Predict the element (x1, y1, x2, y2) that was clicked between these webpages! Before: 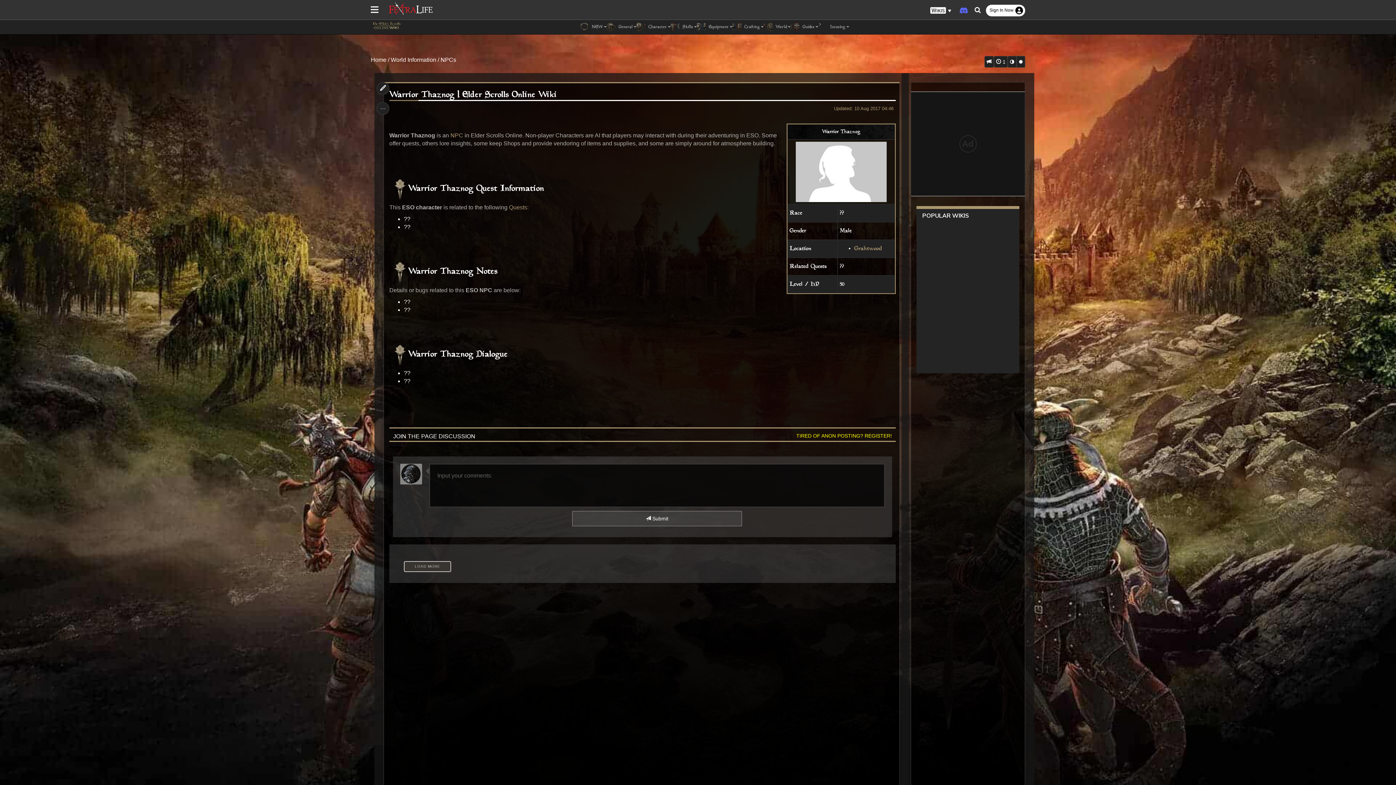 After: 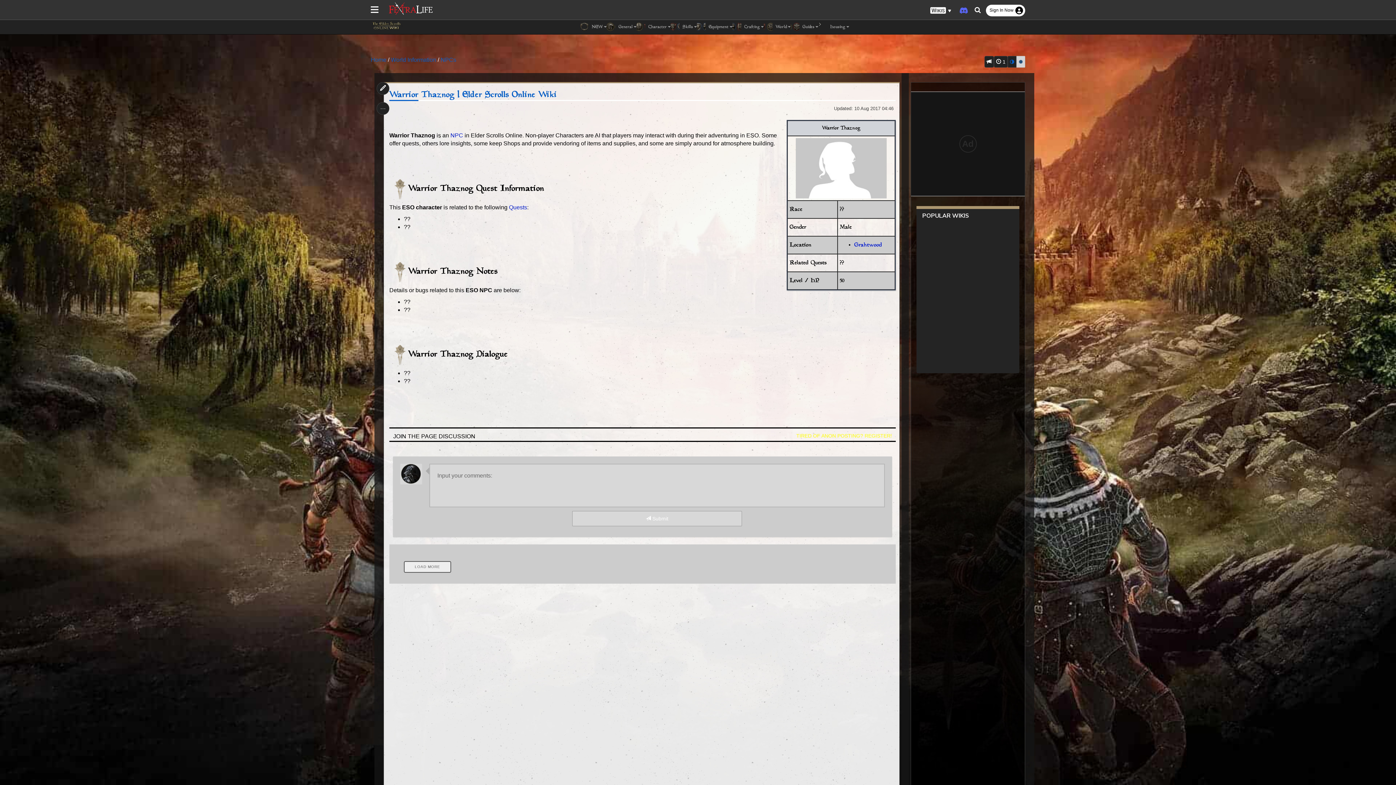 Action: bbox: (1017, 56, 1025, 67)